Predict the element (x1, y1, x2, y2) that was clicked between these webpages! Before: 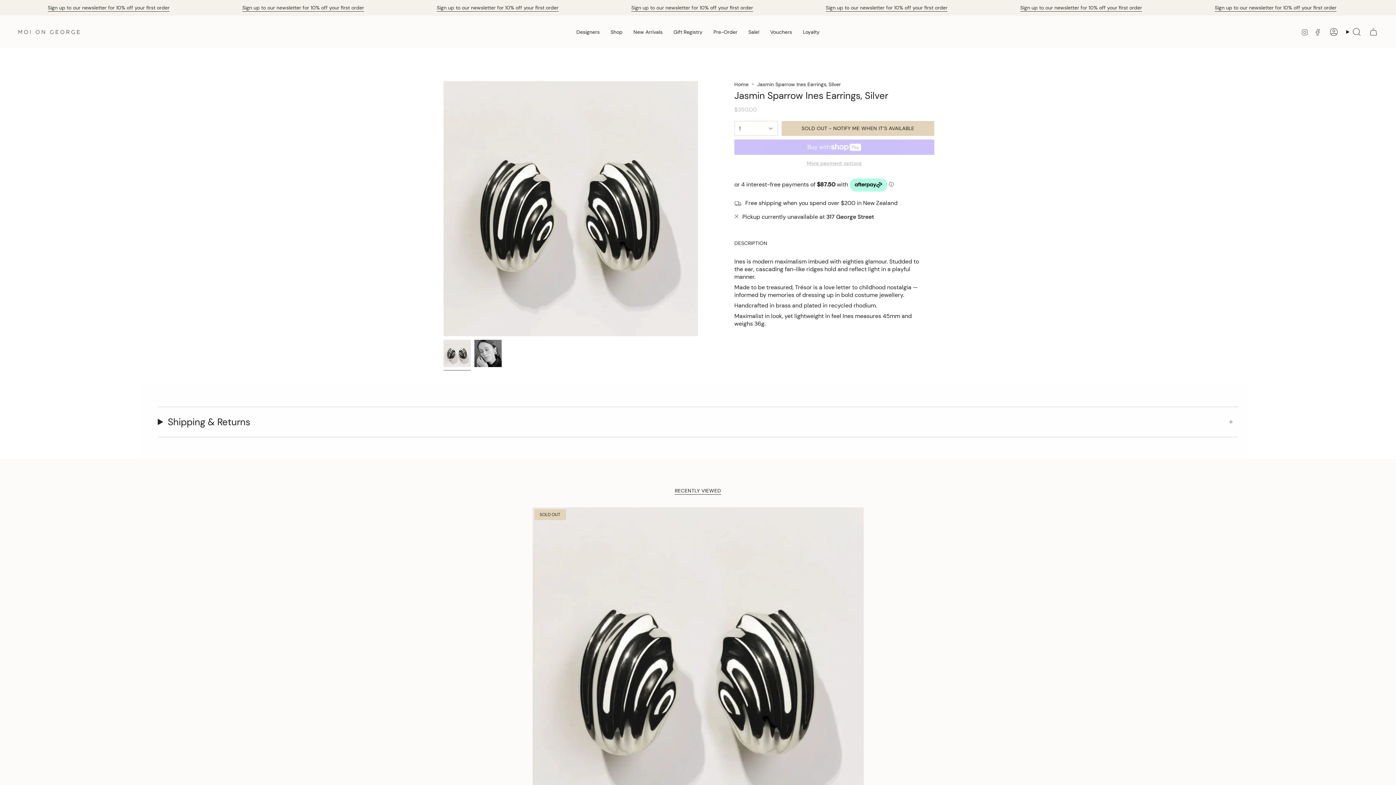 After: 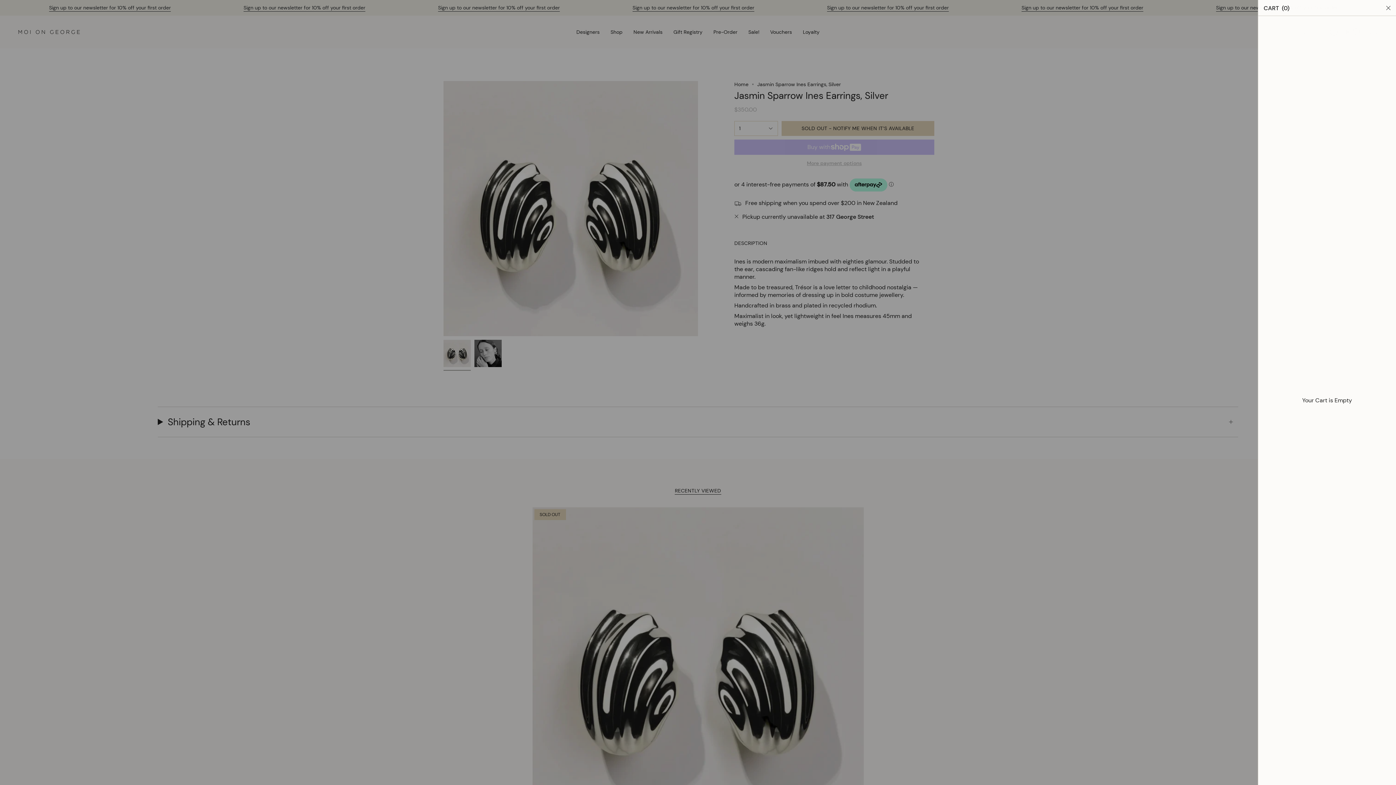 Action: bbox: (1365, 25, 1382, 38) label: Cart